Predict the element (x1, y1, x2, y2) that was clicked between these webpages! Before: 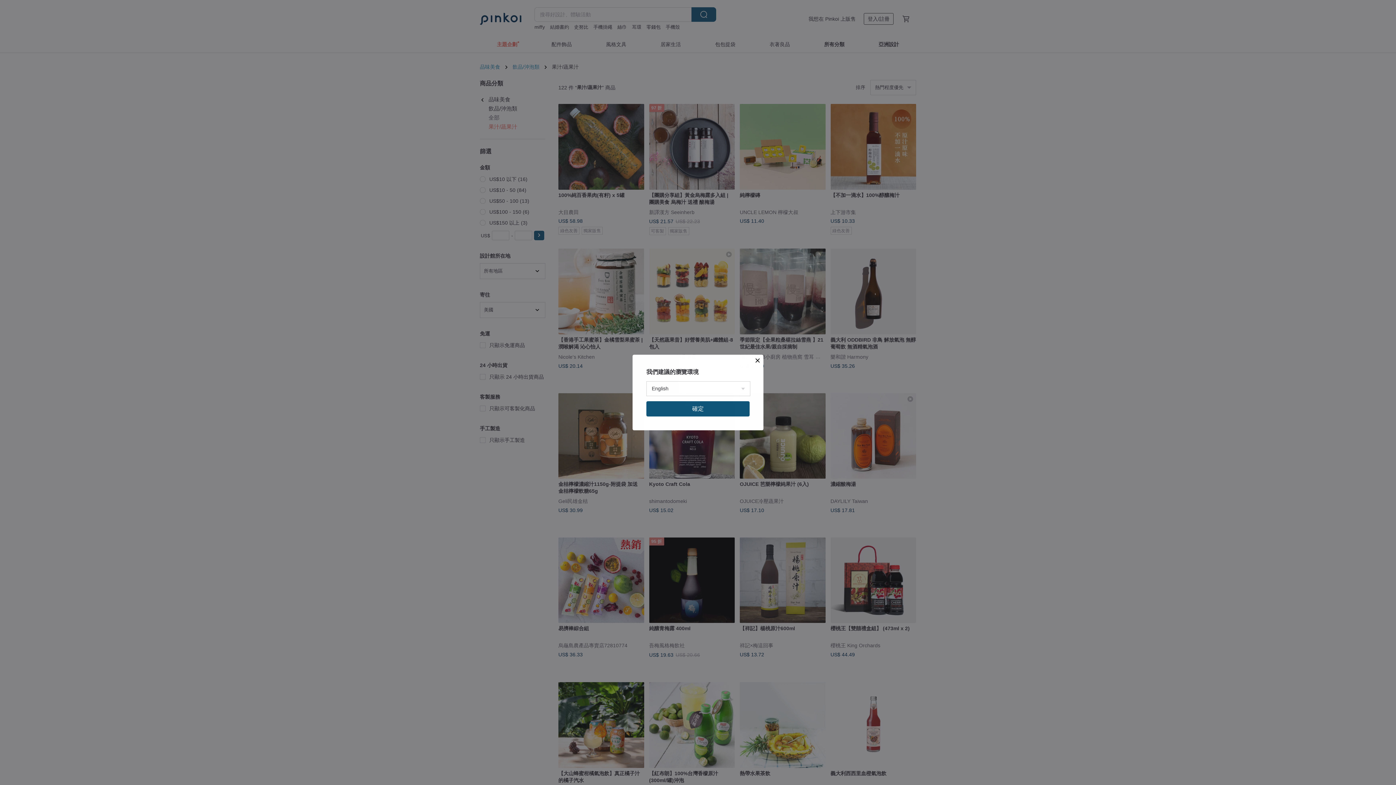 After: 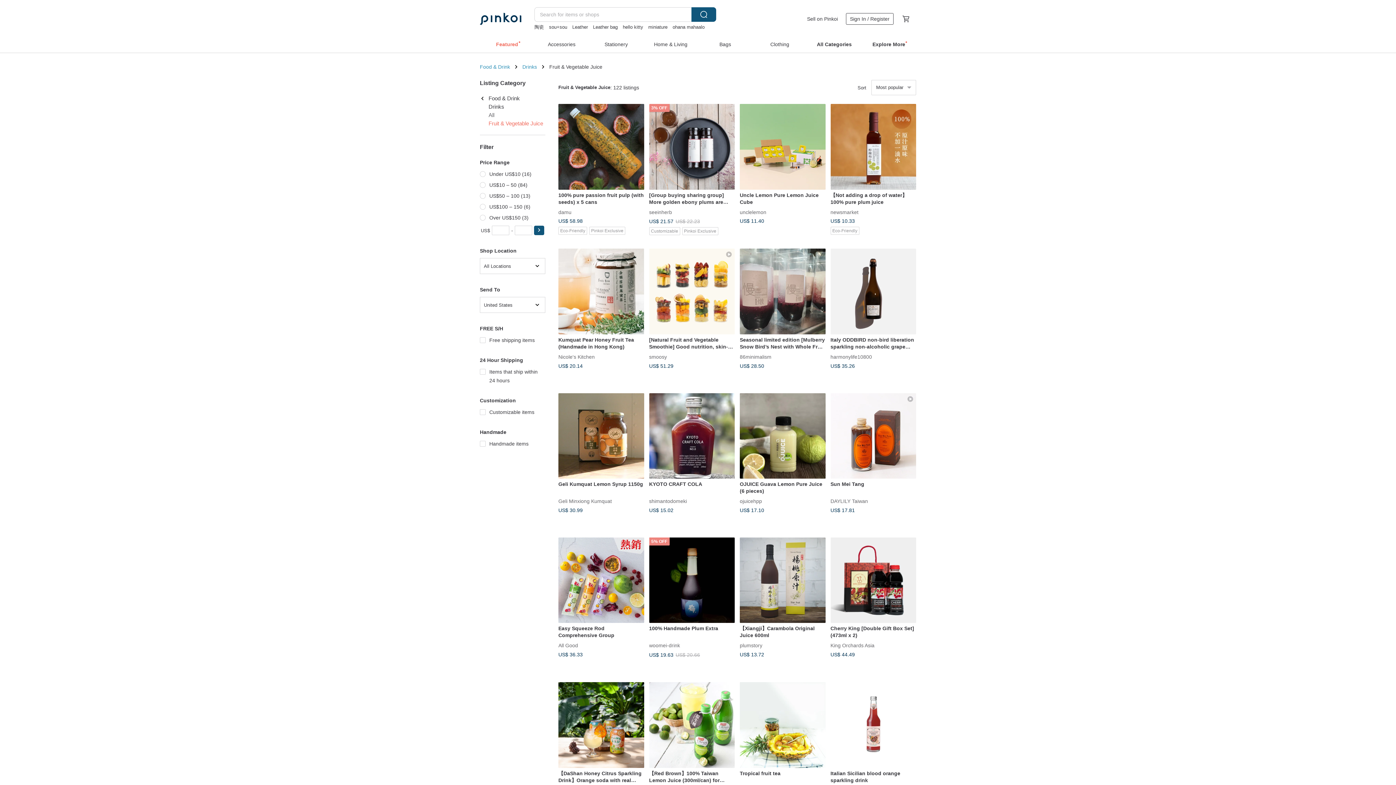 Action: label: 確定 bbox: (646, 401, 749, 416)